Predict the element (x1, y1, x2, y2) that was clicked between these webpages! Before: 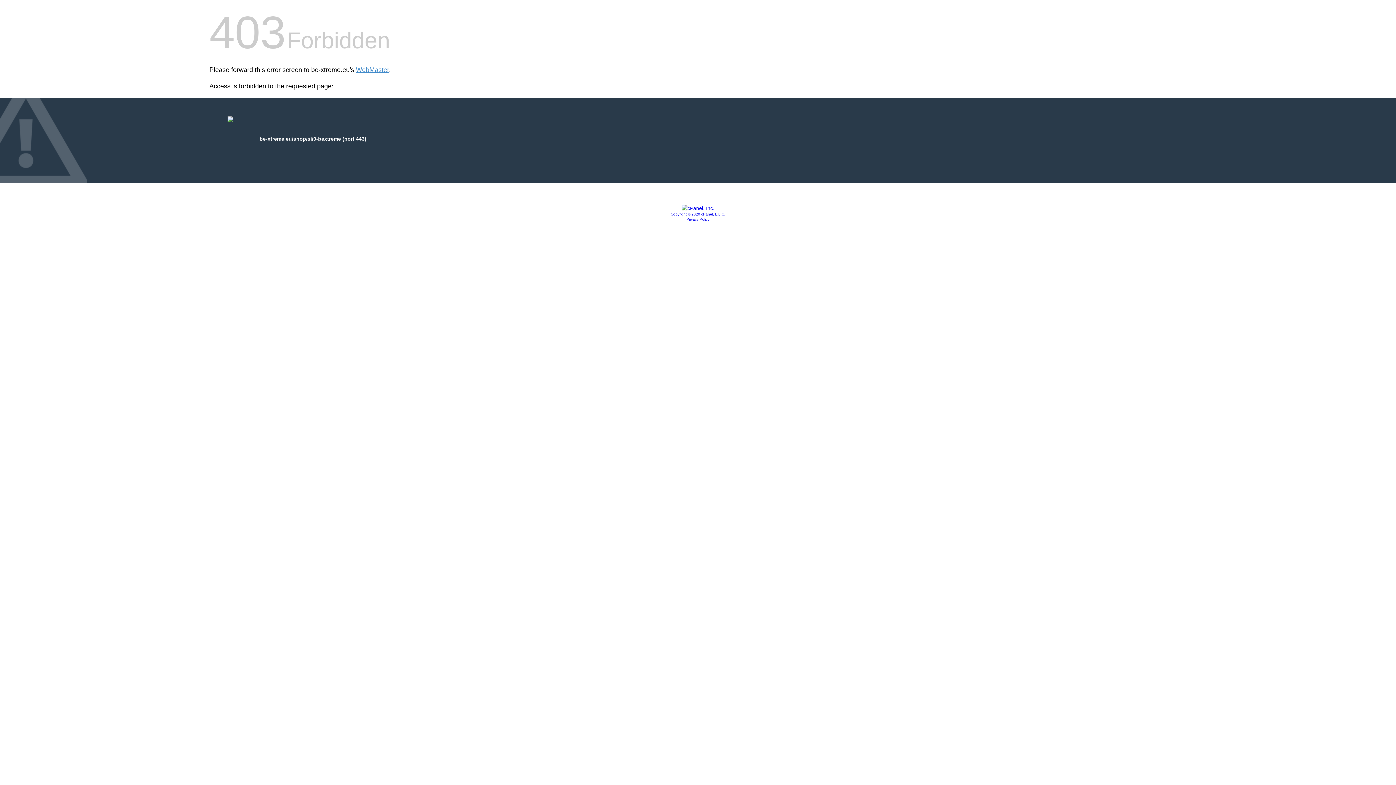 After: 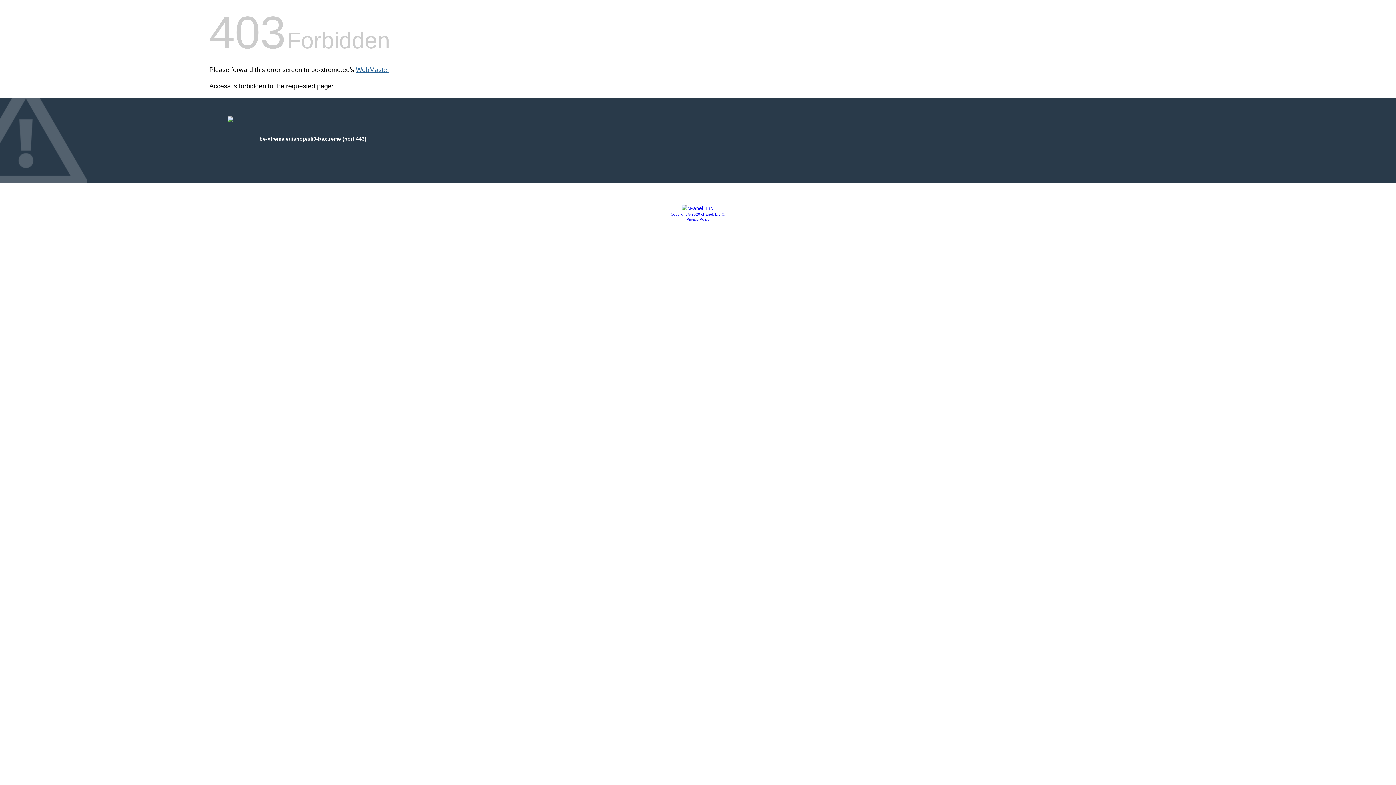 Action: label: WebMaster bbox: (356, 66, 389, 73)